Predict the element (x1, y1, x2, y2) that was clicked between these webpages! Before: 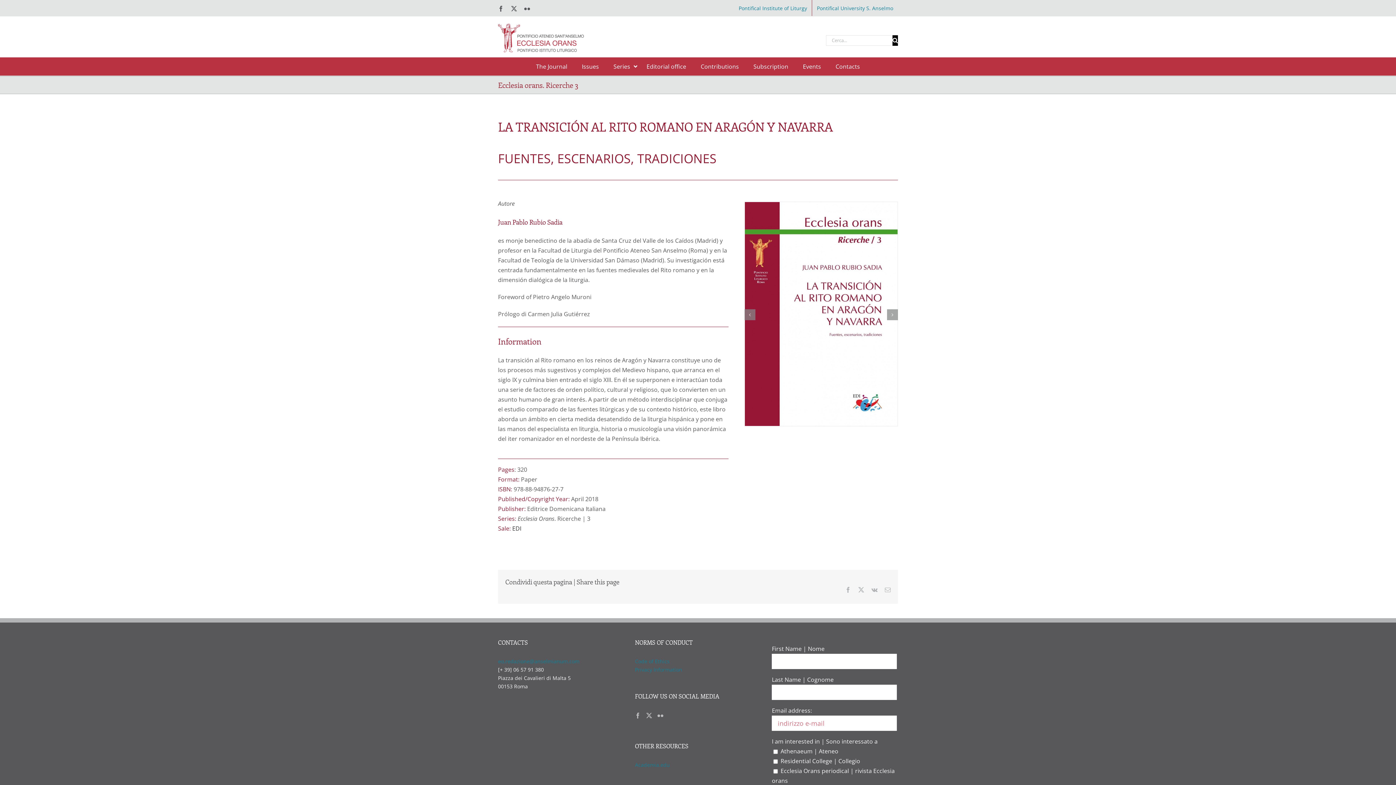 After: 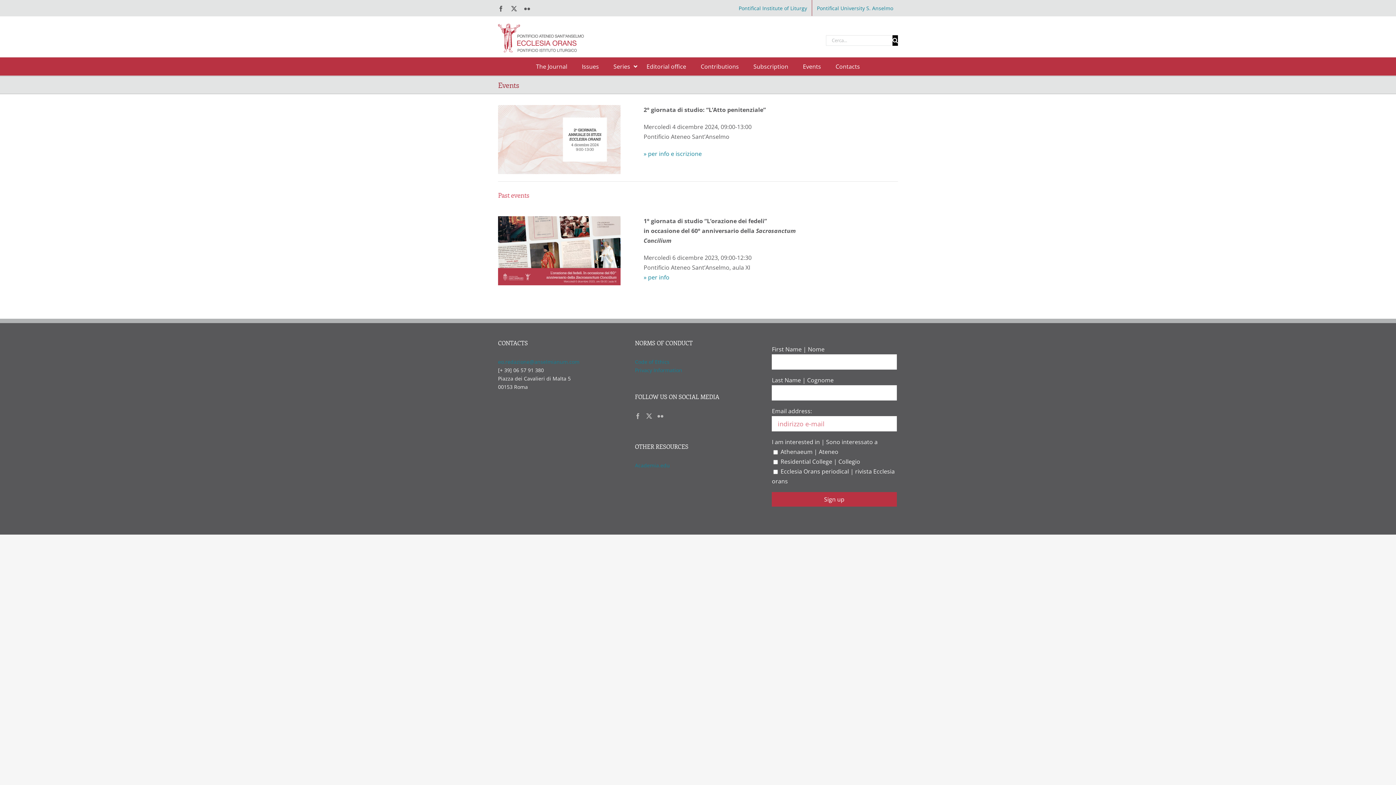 Action: label: Events bbox: (795, 57, 828, 75)